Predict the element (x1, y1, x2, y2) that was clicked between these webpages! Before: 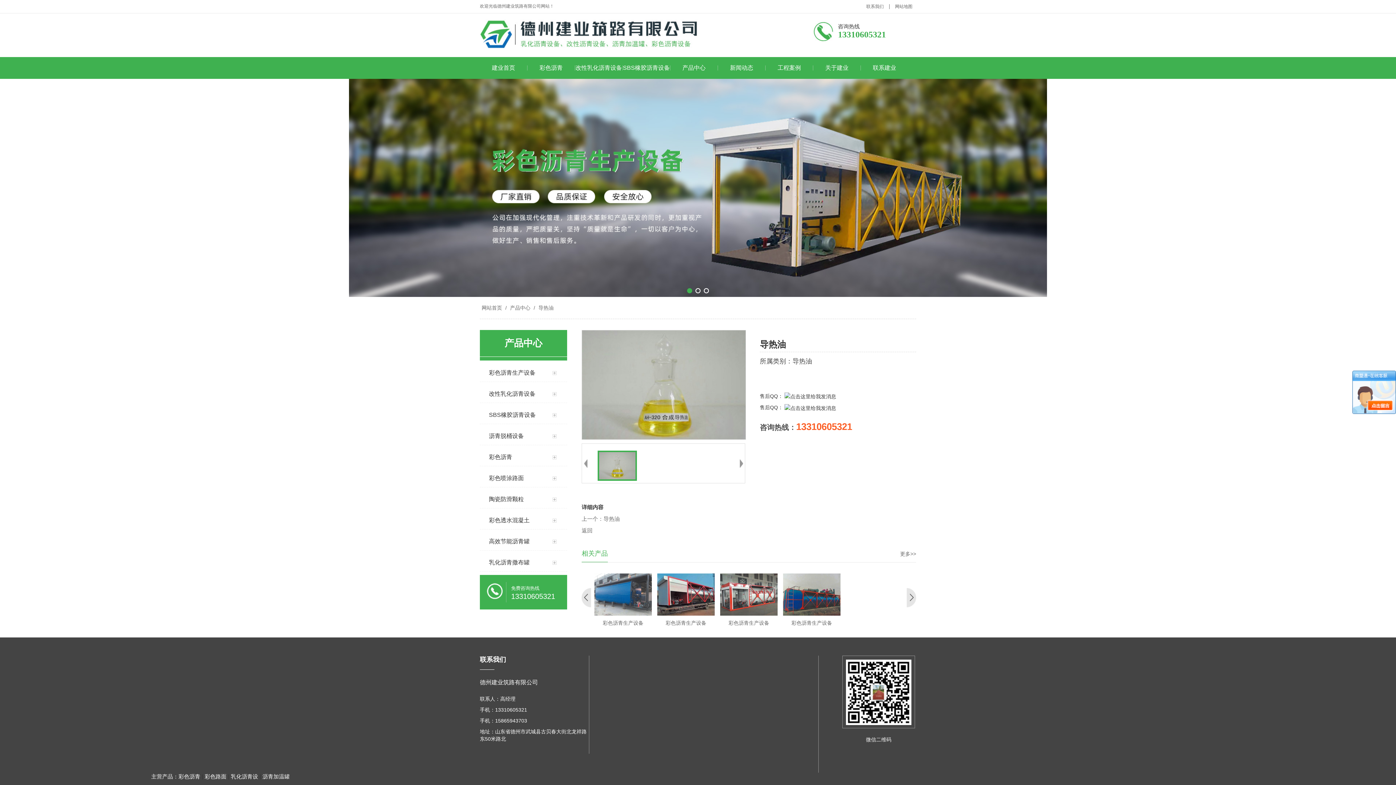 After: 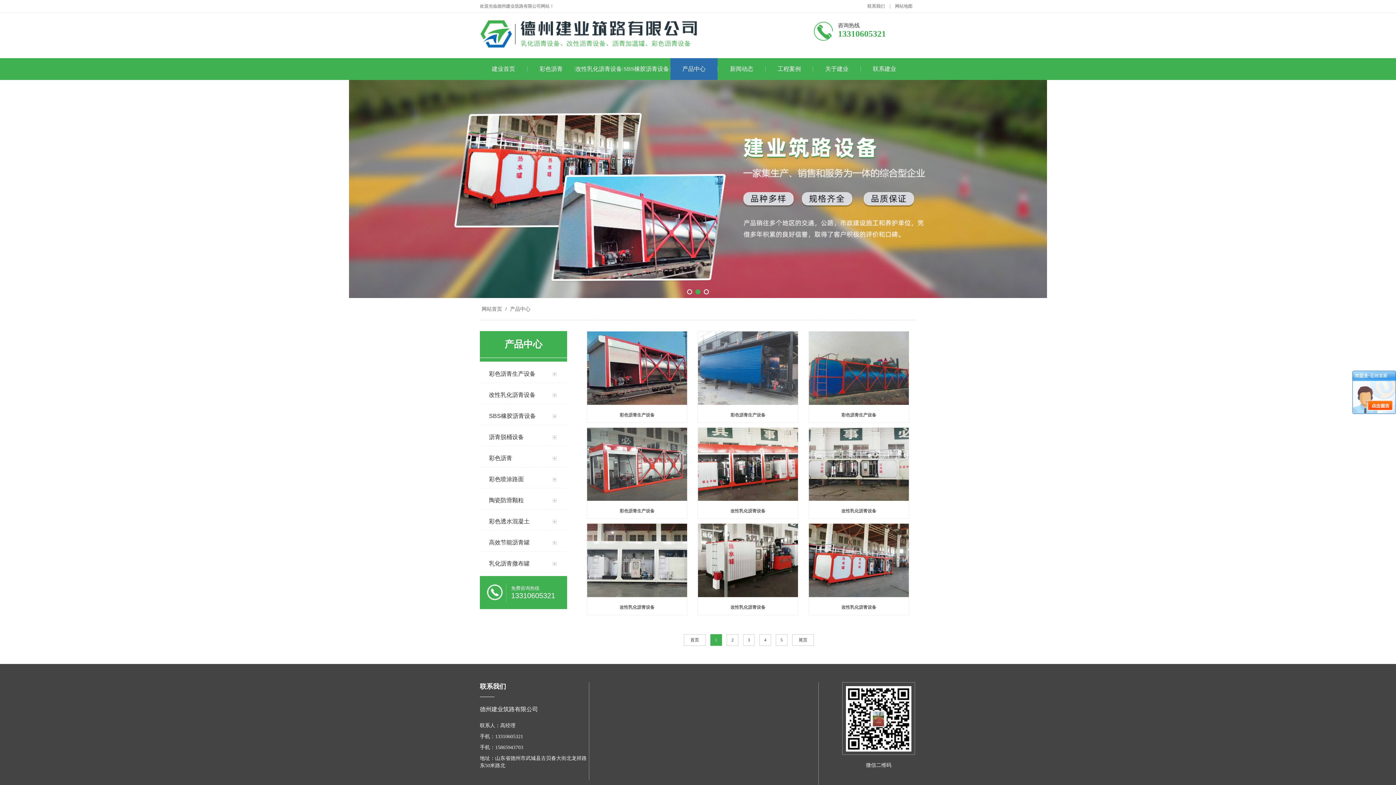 Action: label: 产品中心 bbox: (670, 57, 717, 78)